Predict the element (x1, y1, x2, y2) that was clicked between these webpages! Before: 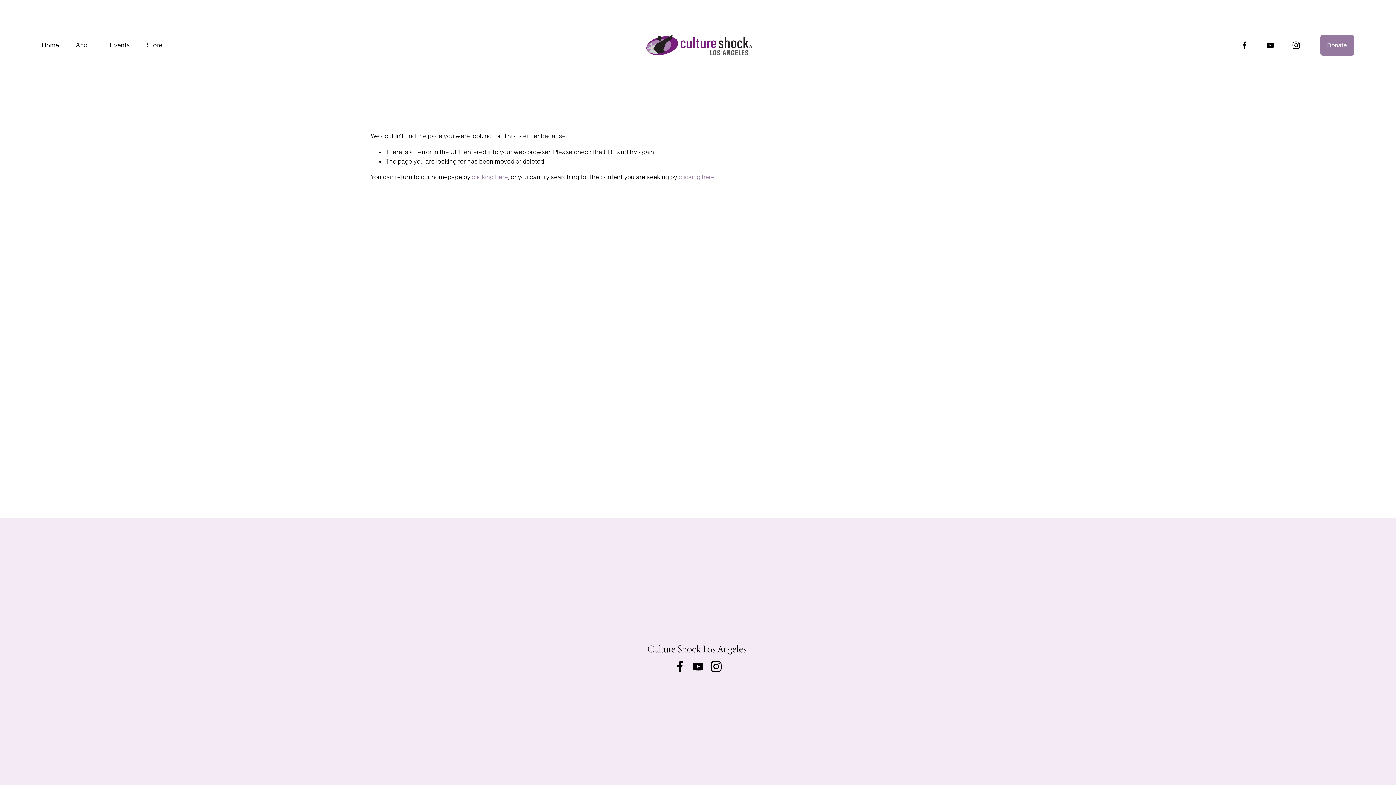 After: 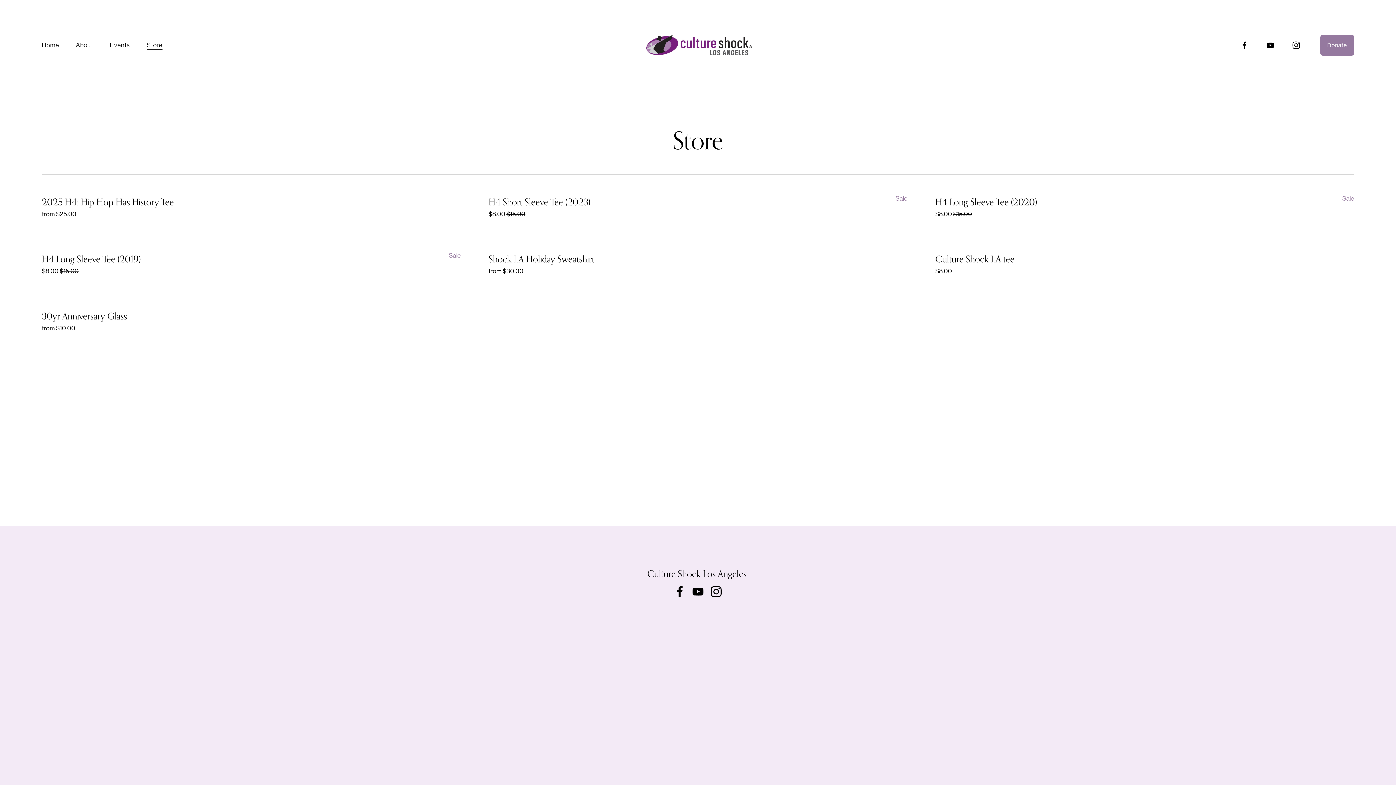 Action: label: Store bbox: (146, 39, 162, 50)